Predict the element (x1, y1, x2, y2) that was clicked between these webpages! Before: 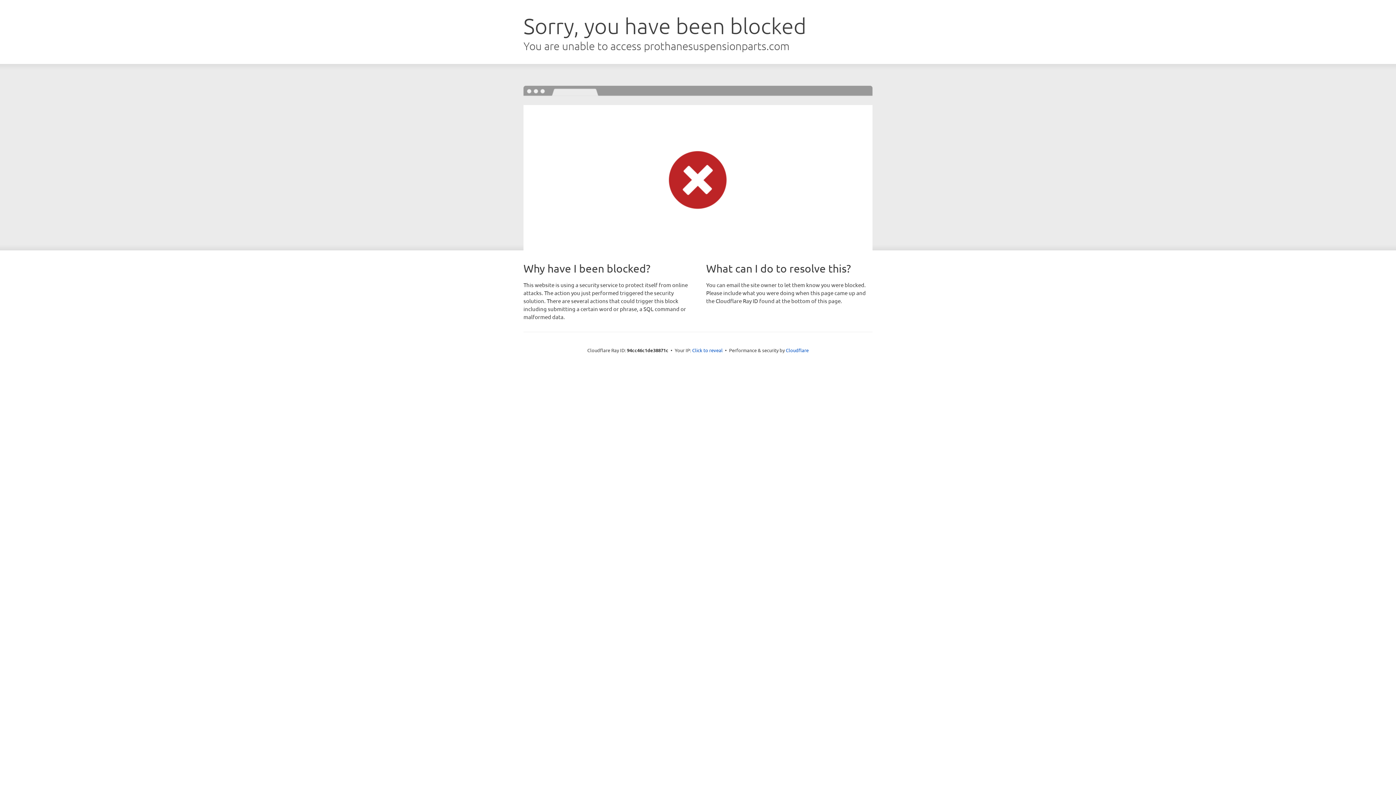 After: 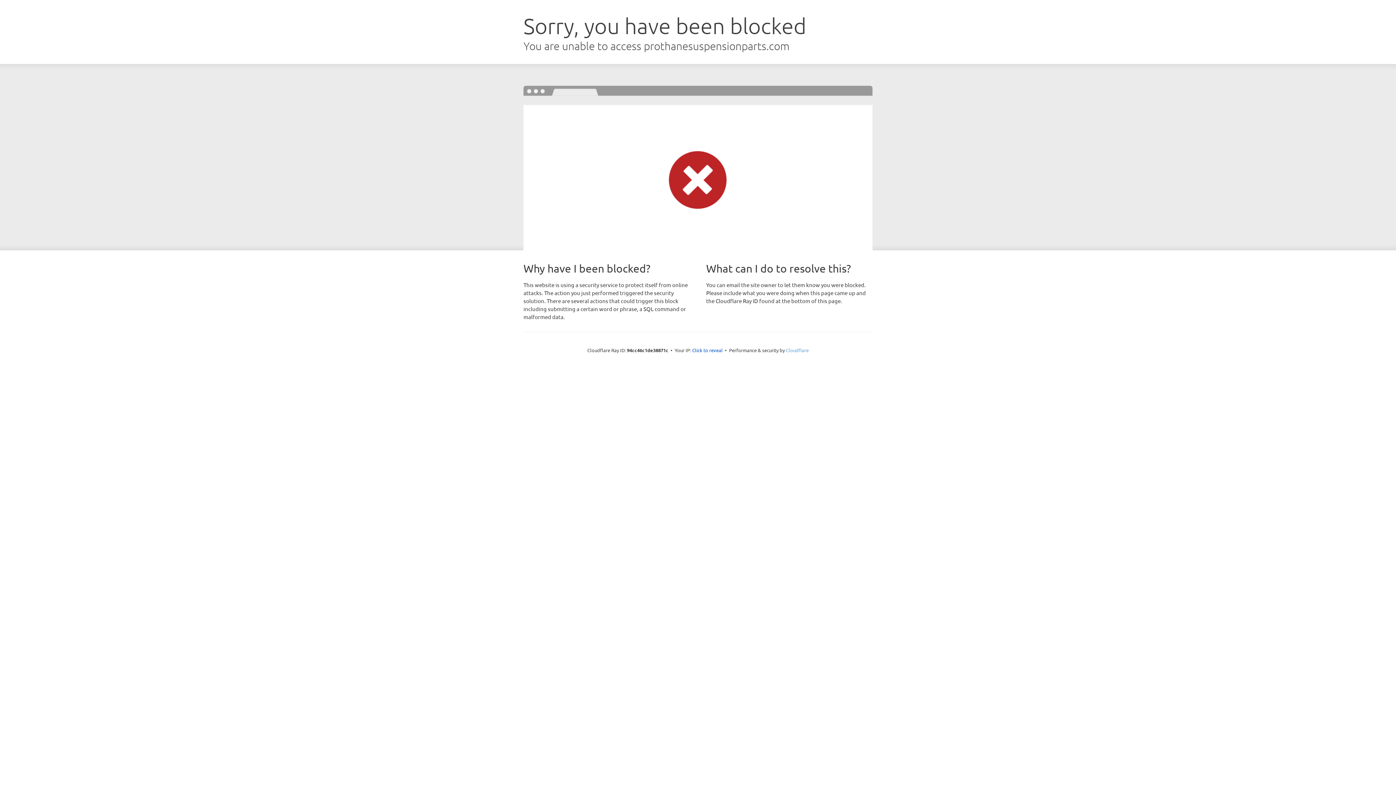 Action: label: Cloudflare bbox: (786, 347, 808, 353)